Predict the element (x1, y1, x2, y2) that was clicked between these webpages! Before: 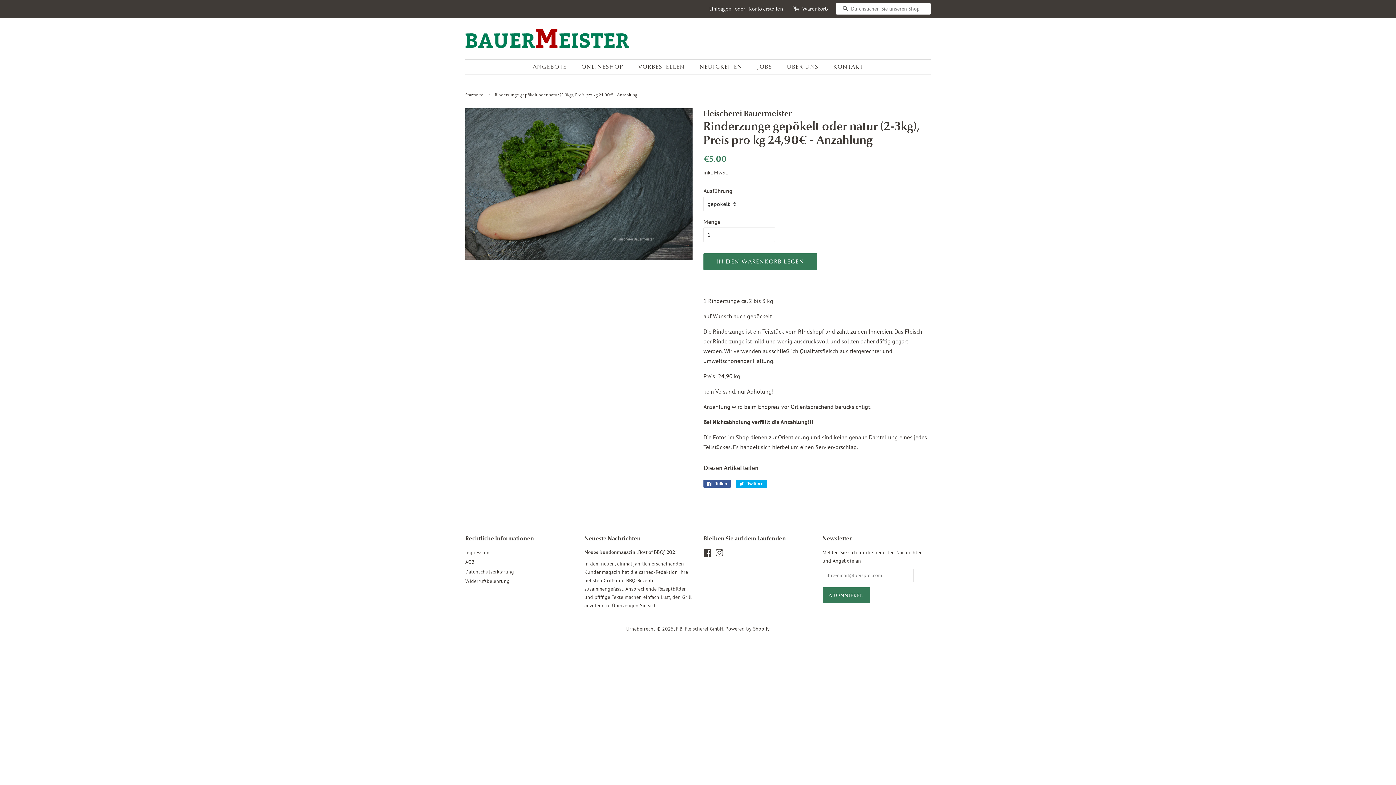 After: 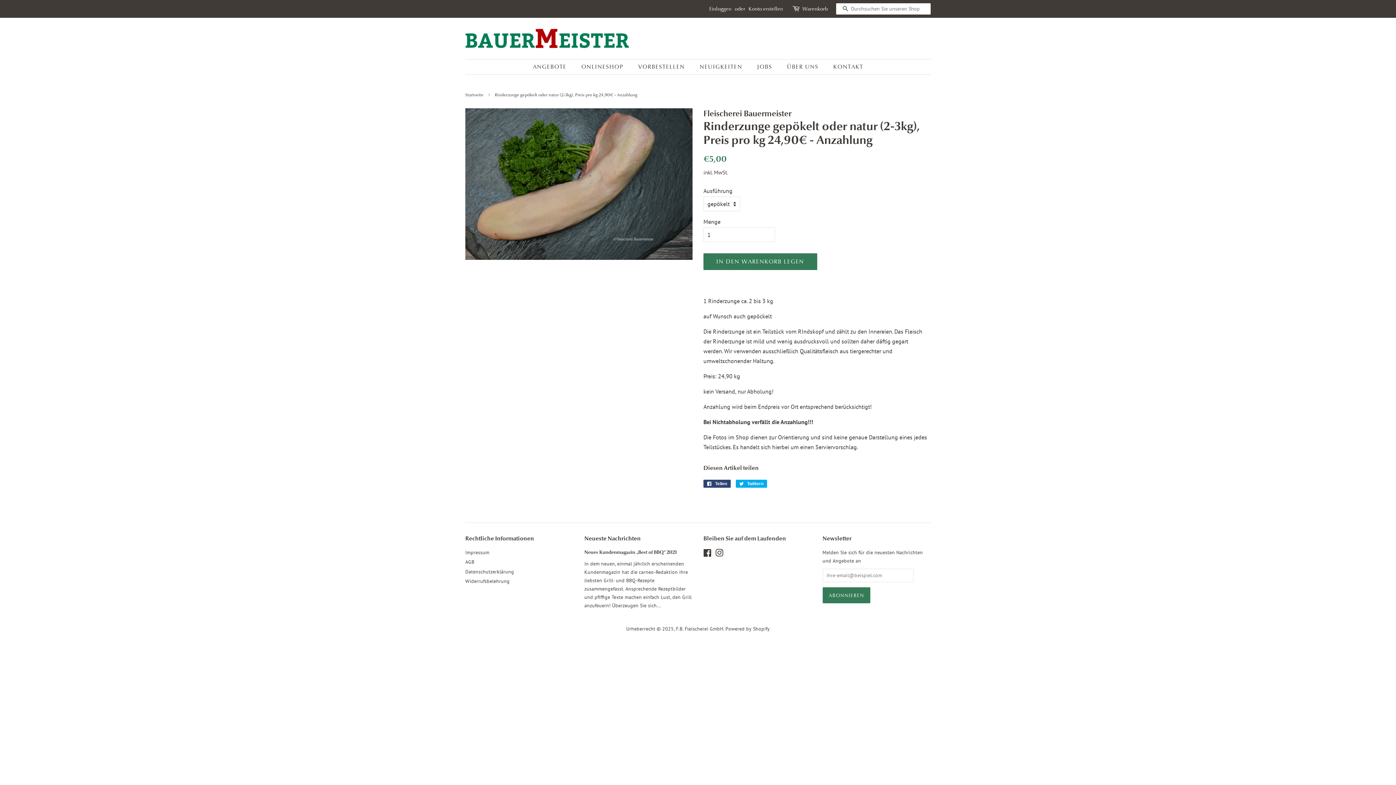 Action: bbox: (703, 480, 730, 488) label:  Teilen
Auf Facebook teilen